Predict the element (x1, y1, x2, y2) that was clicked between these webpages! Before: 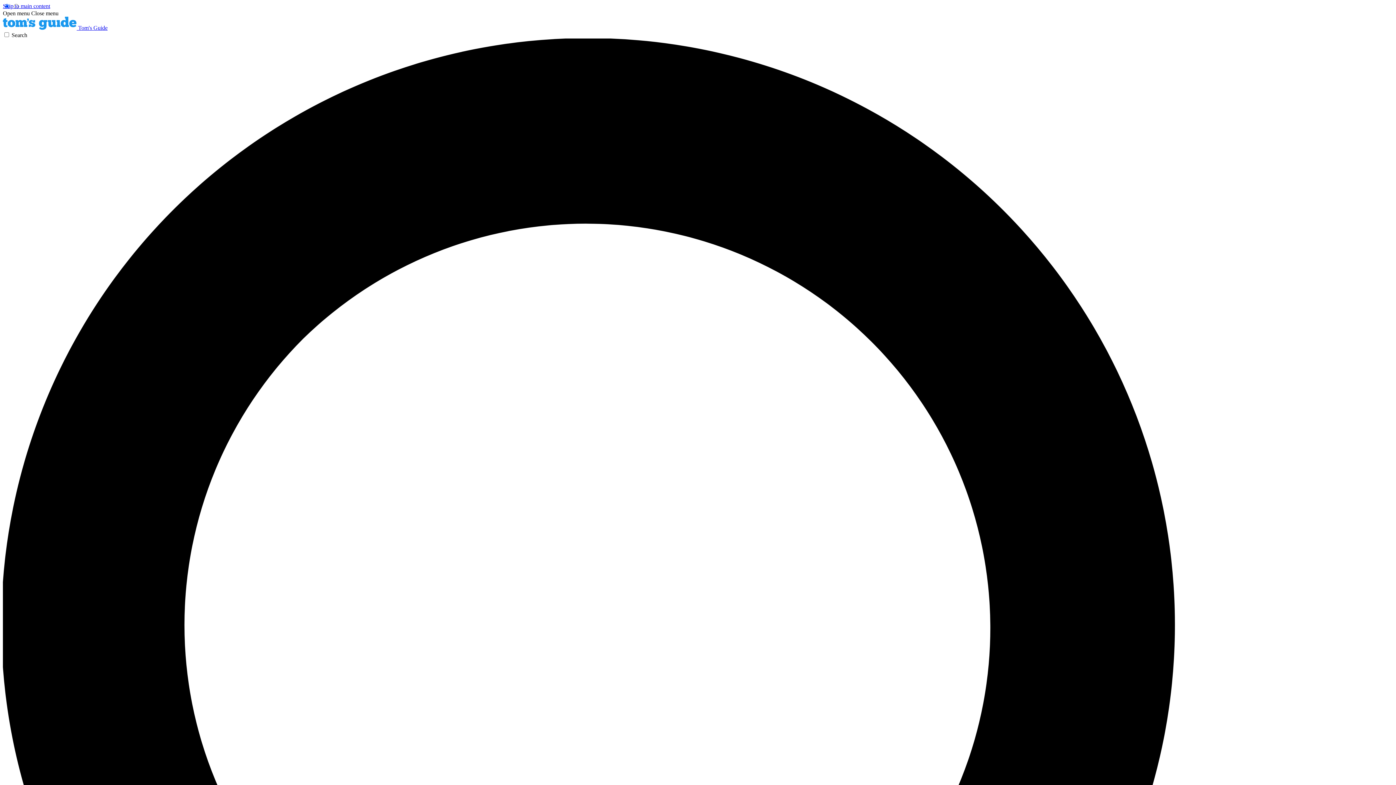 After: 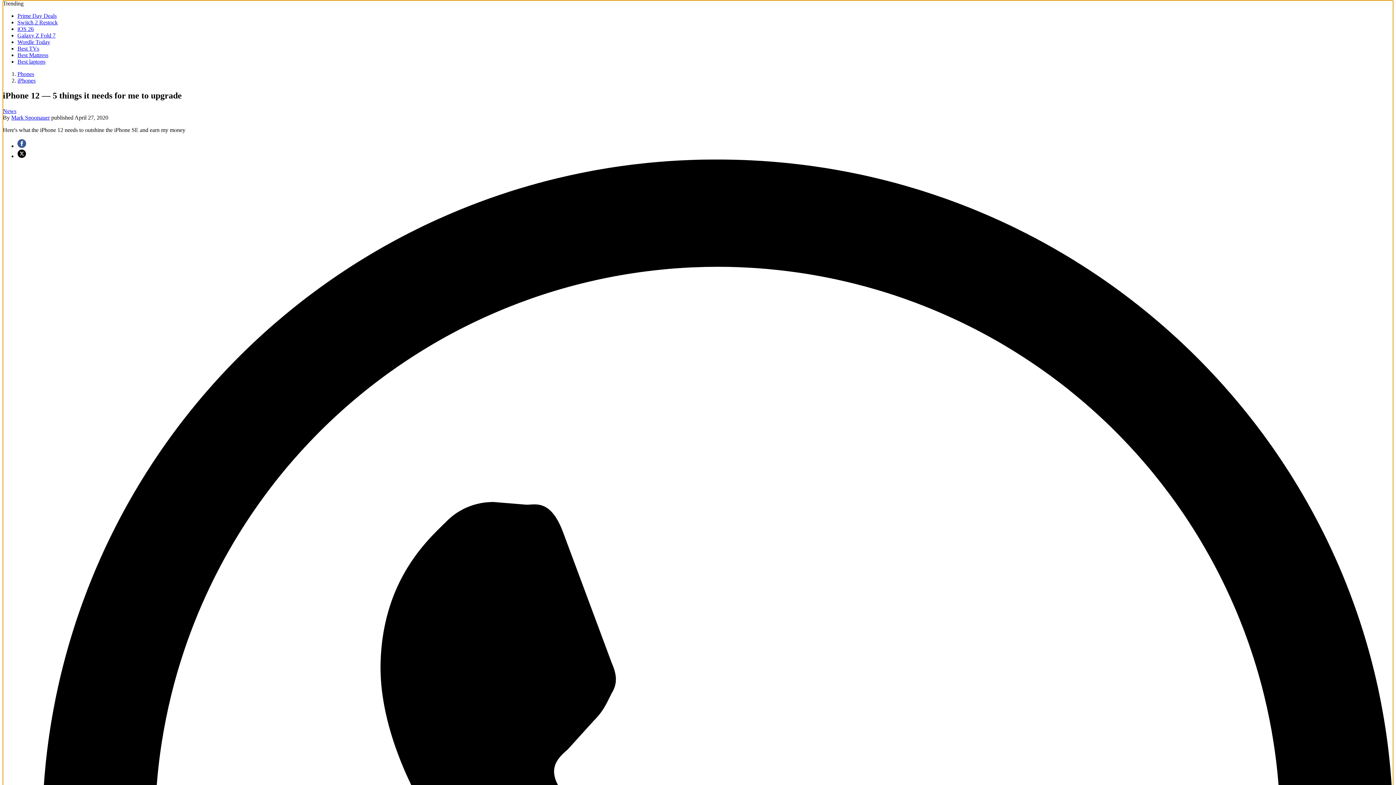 Action: label: Skip to main content bbox: (2, 2, 50, 9)